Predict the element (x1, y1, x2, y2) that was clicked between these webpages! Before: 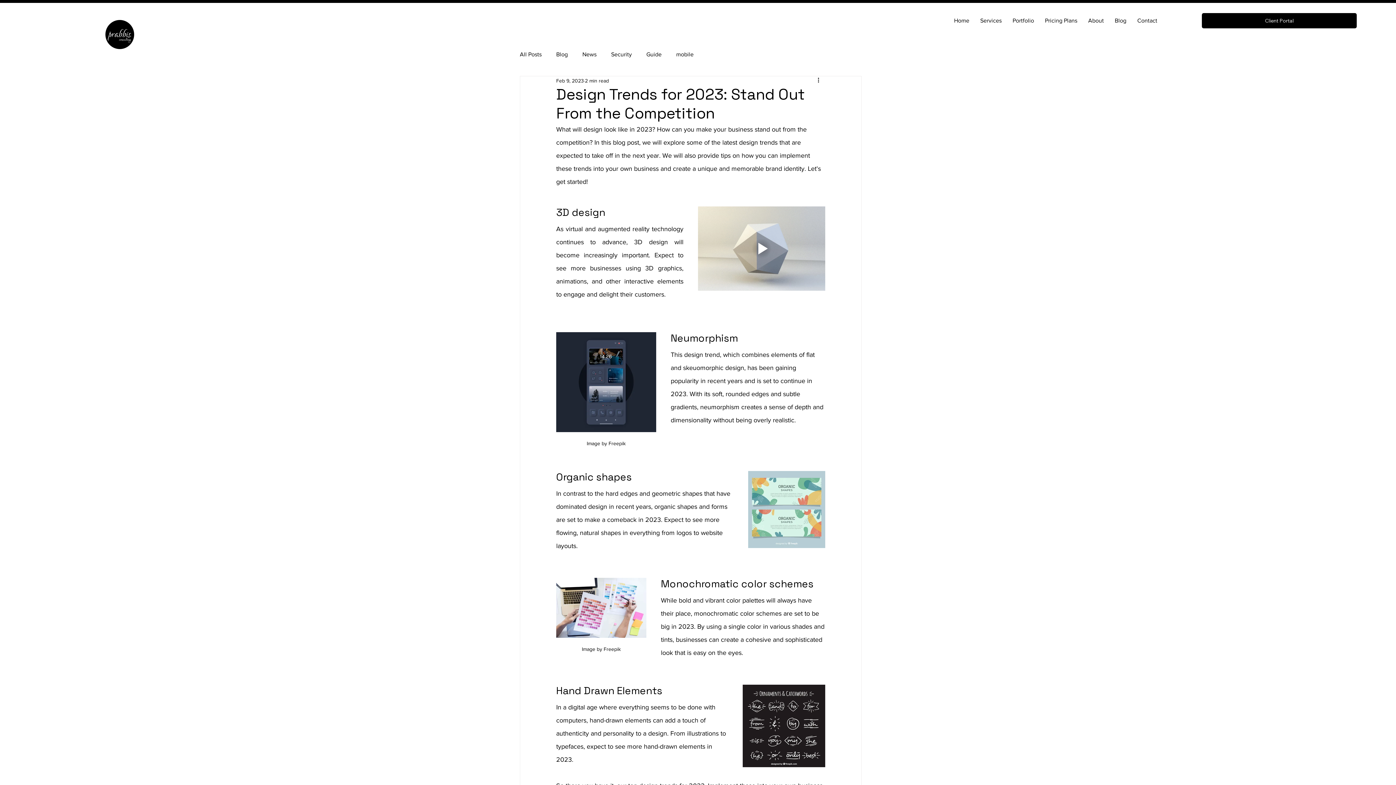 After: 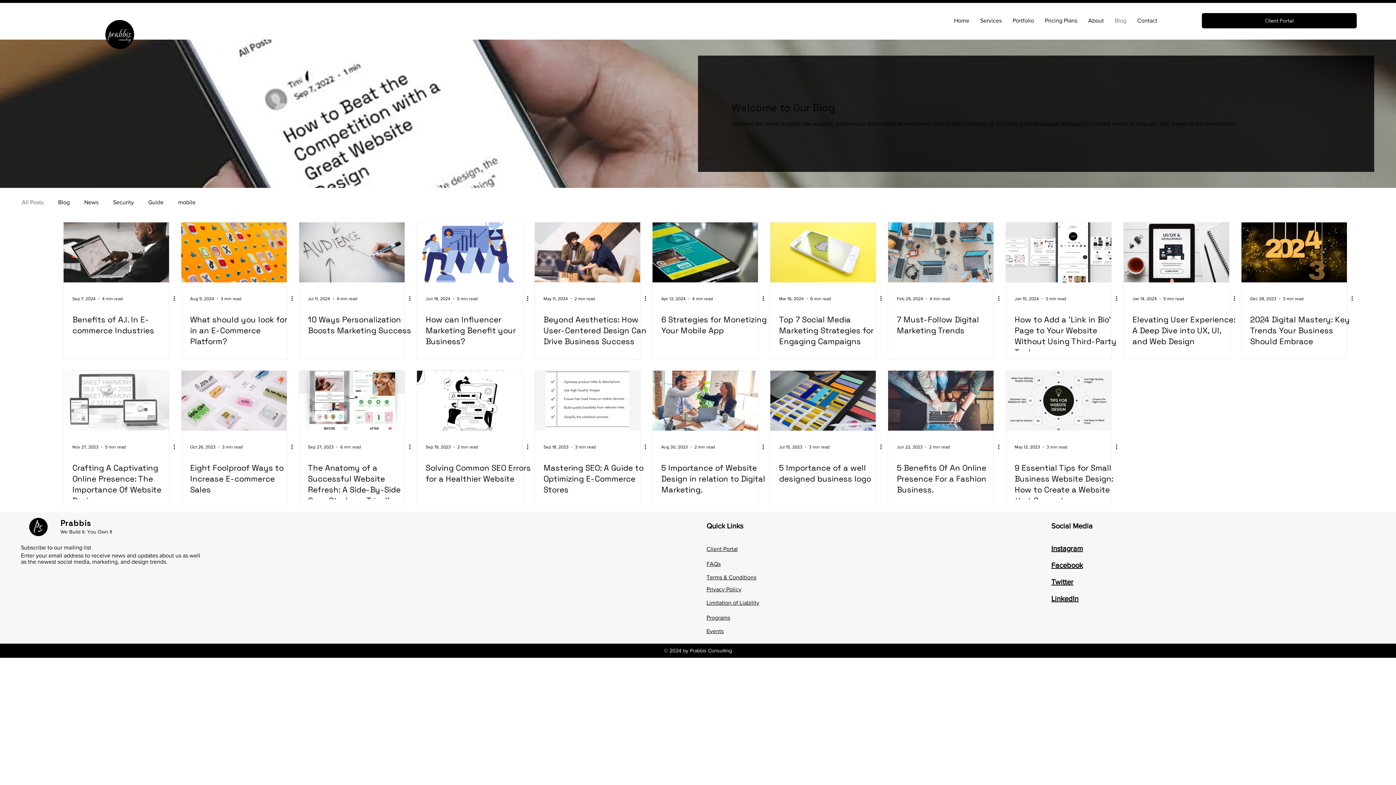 Action: bbox: (520, 49, 541, 58) label: All Posts